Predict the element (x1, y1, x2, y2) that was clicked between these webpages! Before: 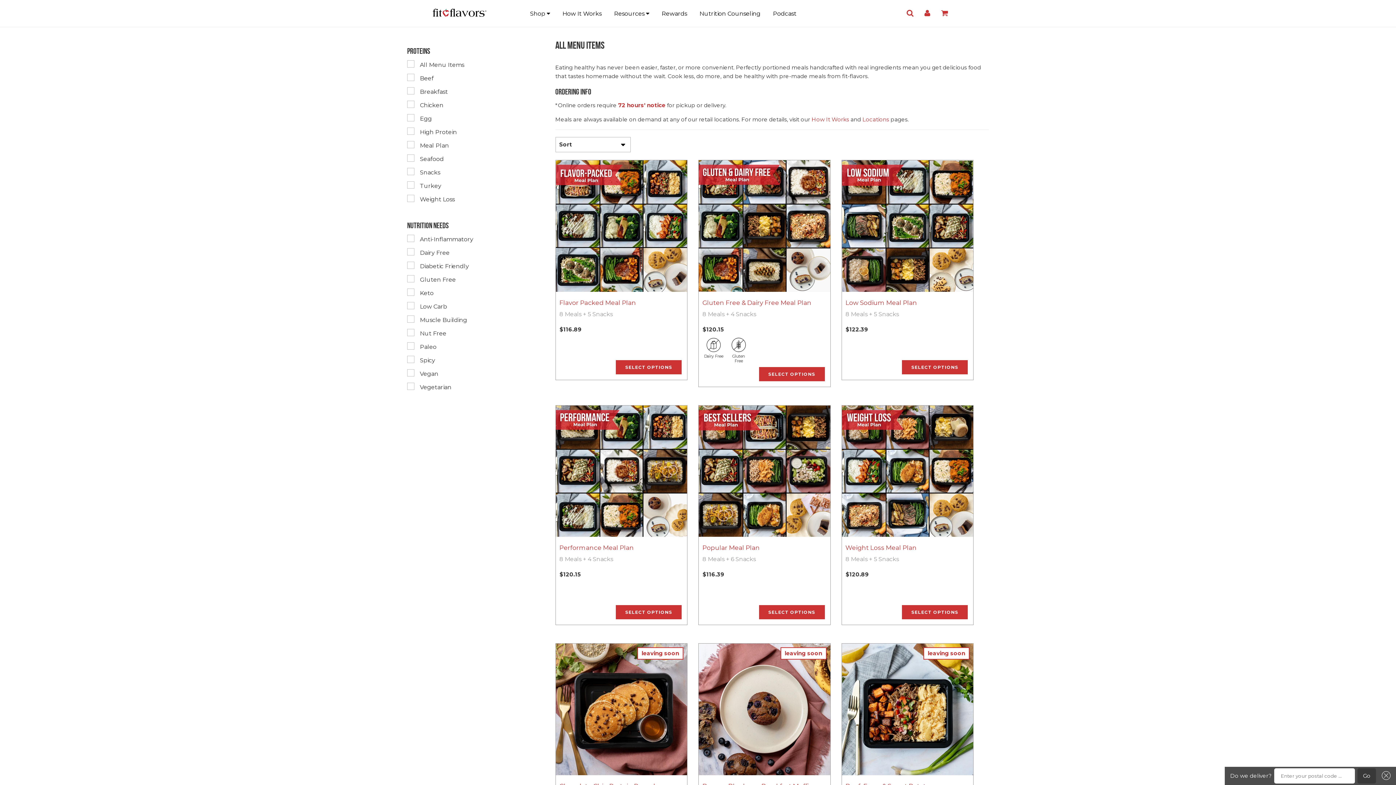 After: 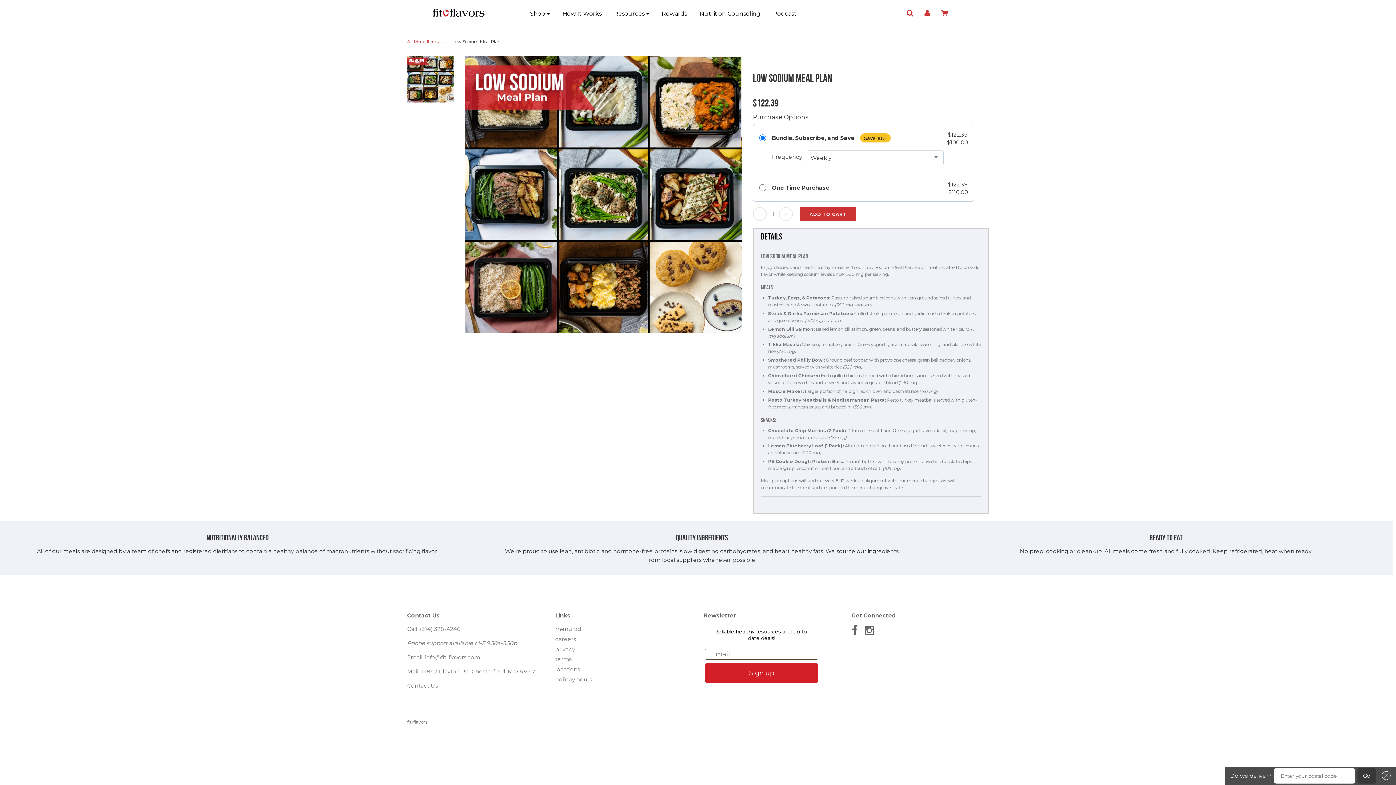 Action: label: Low Sodium Meal Plan bbox: (845, 299, 917, 306)